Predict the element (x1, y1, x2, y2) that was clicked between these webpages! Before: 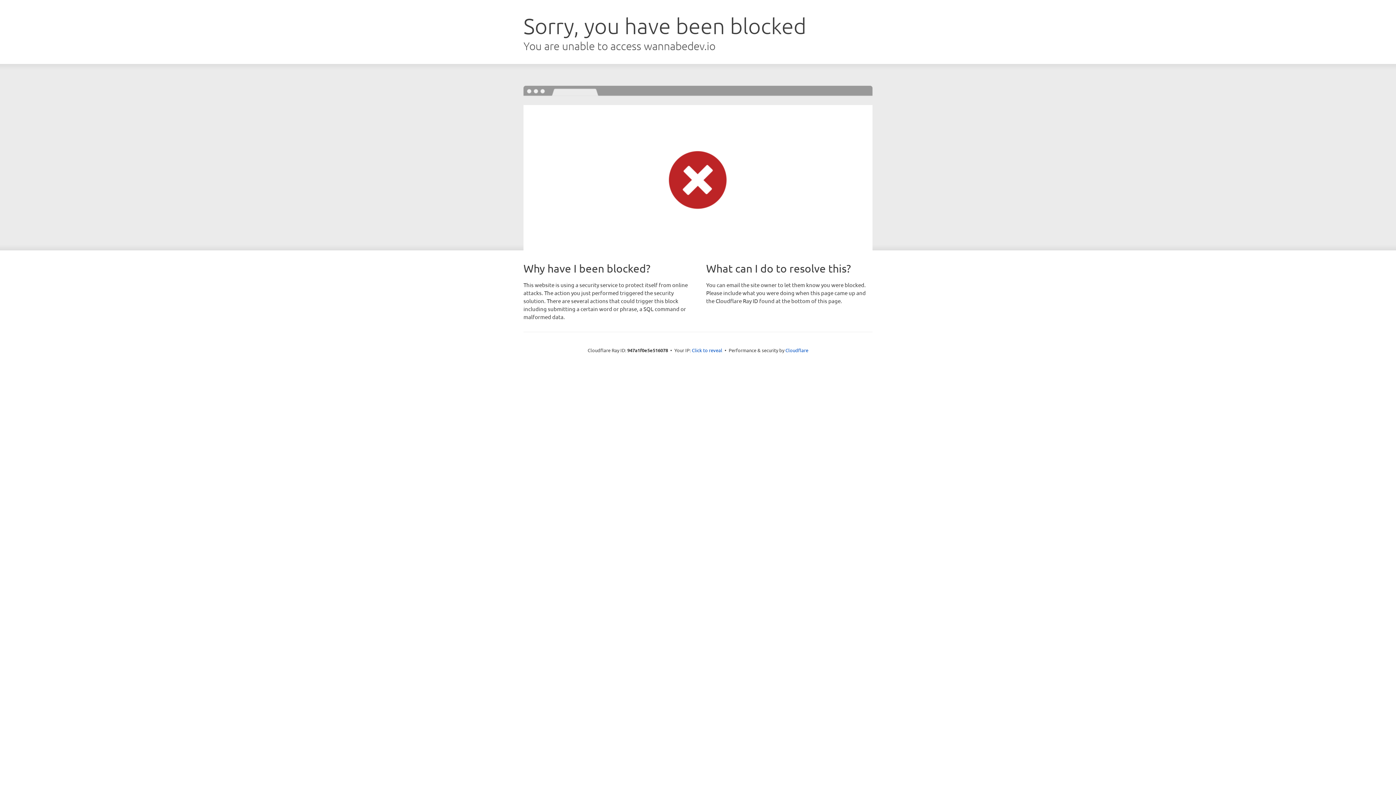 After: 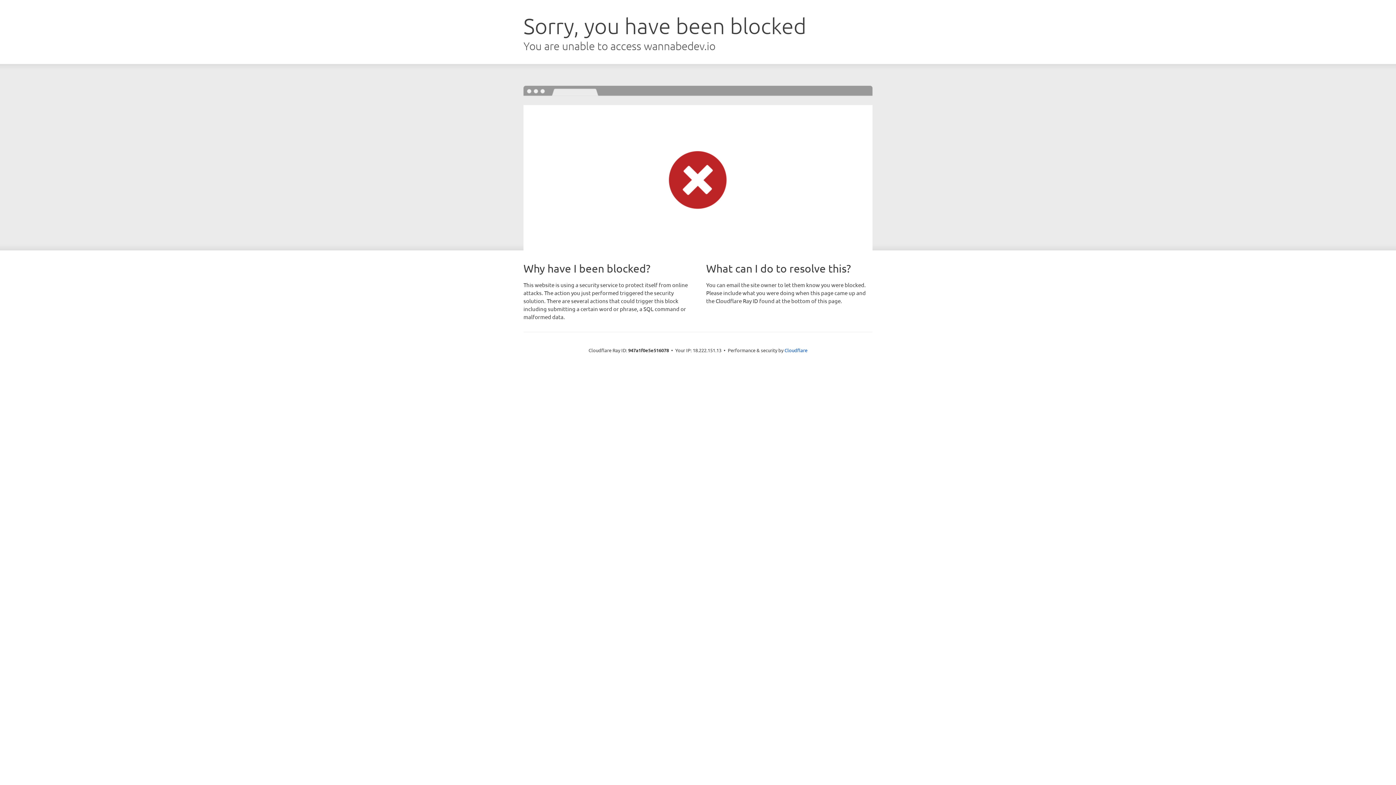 Action: label: Click to reveal bbox: (692, 346, 722, 353)